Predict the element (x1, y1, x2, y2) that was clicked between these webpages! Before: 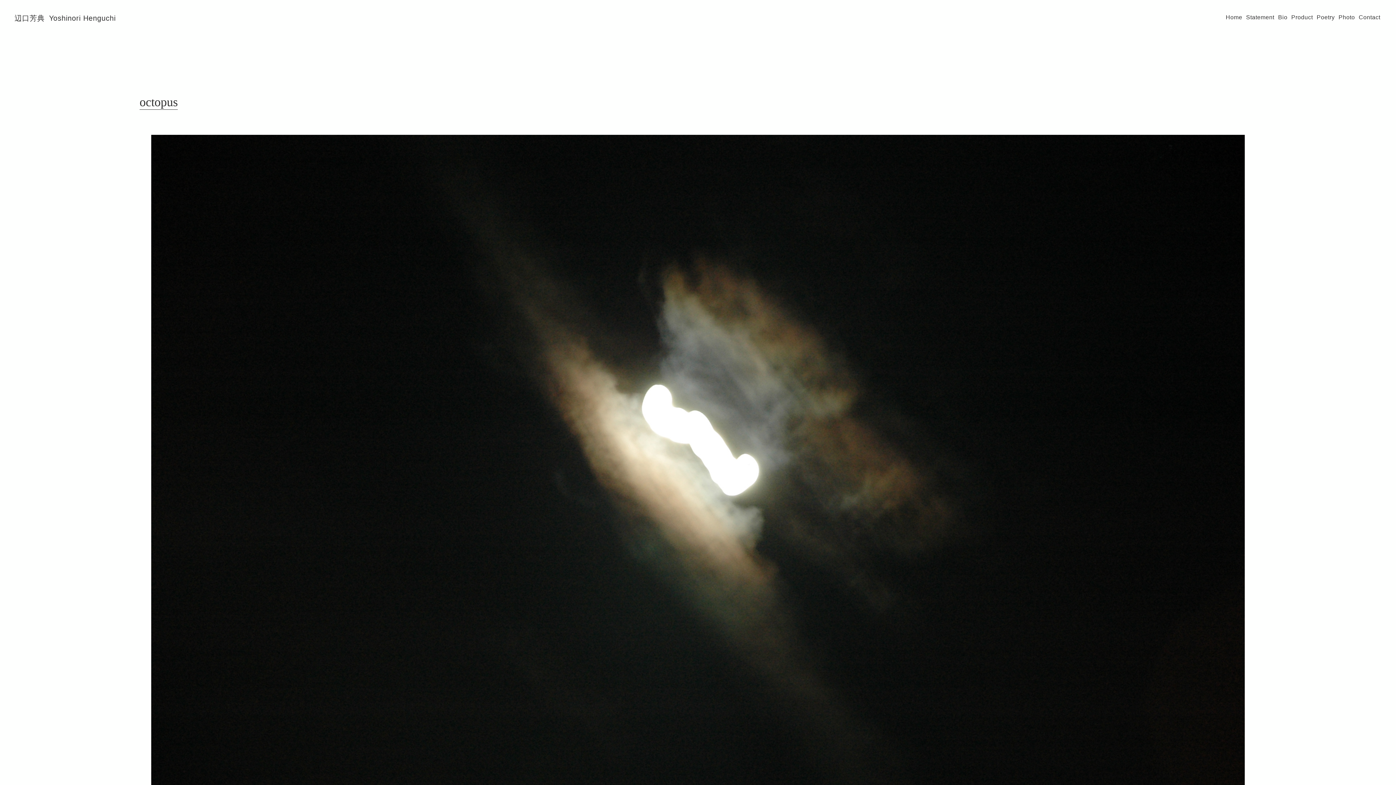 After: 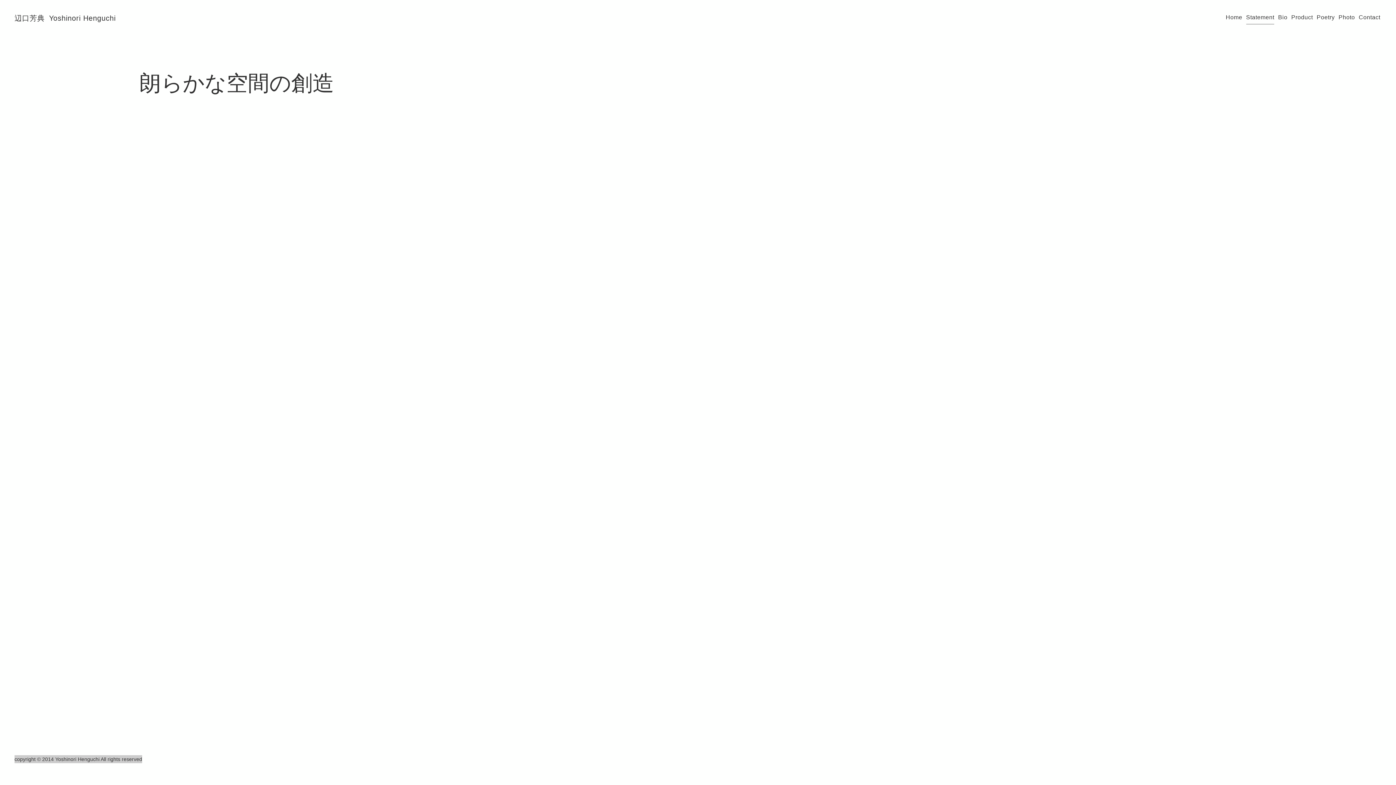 Action: label: Statement bbox: (1246, 14, 1274, 20)